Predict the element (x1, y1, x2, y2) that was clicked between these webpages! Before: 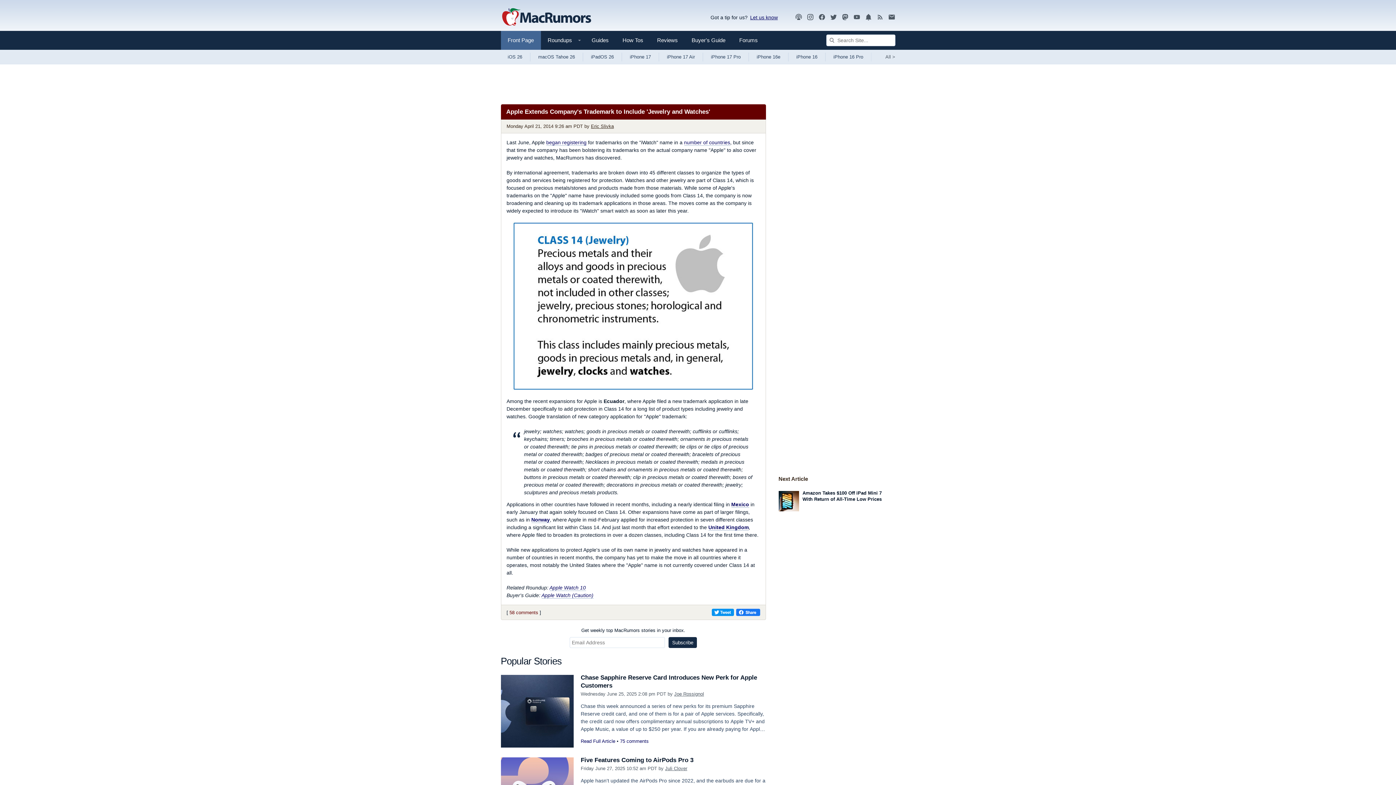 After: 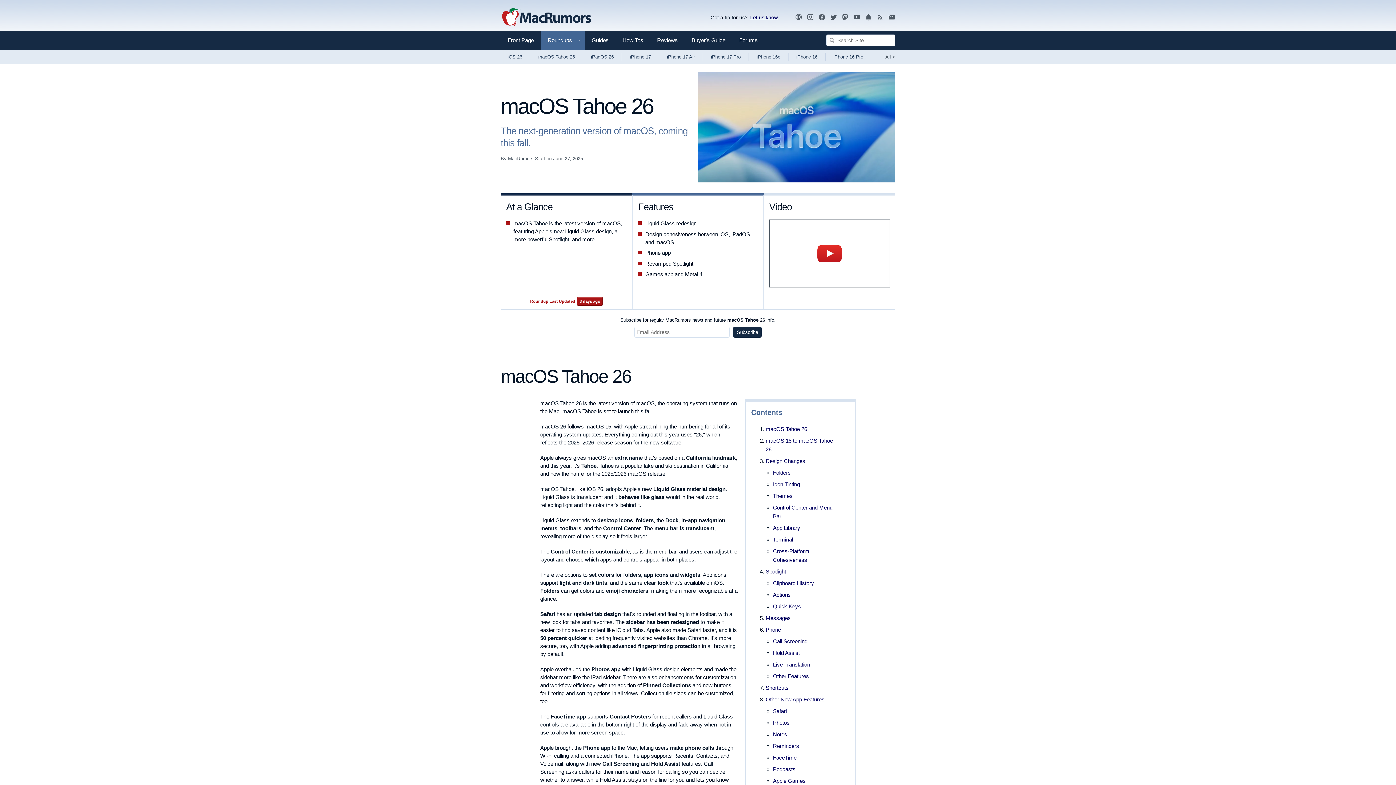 Action: bbox: (530, 49, 583, 64) label: macOS Tahoe 26